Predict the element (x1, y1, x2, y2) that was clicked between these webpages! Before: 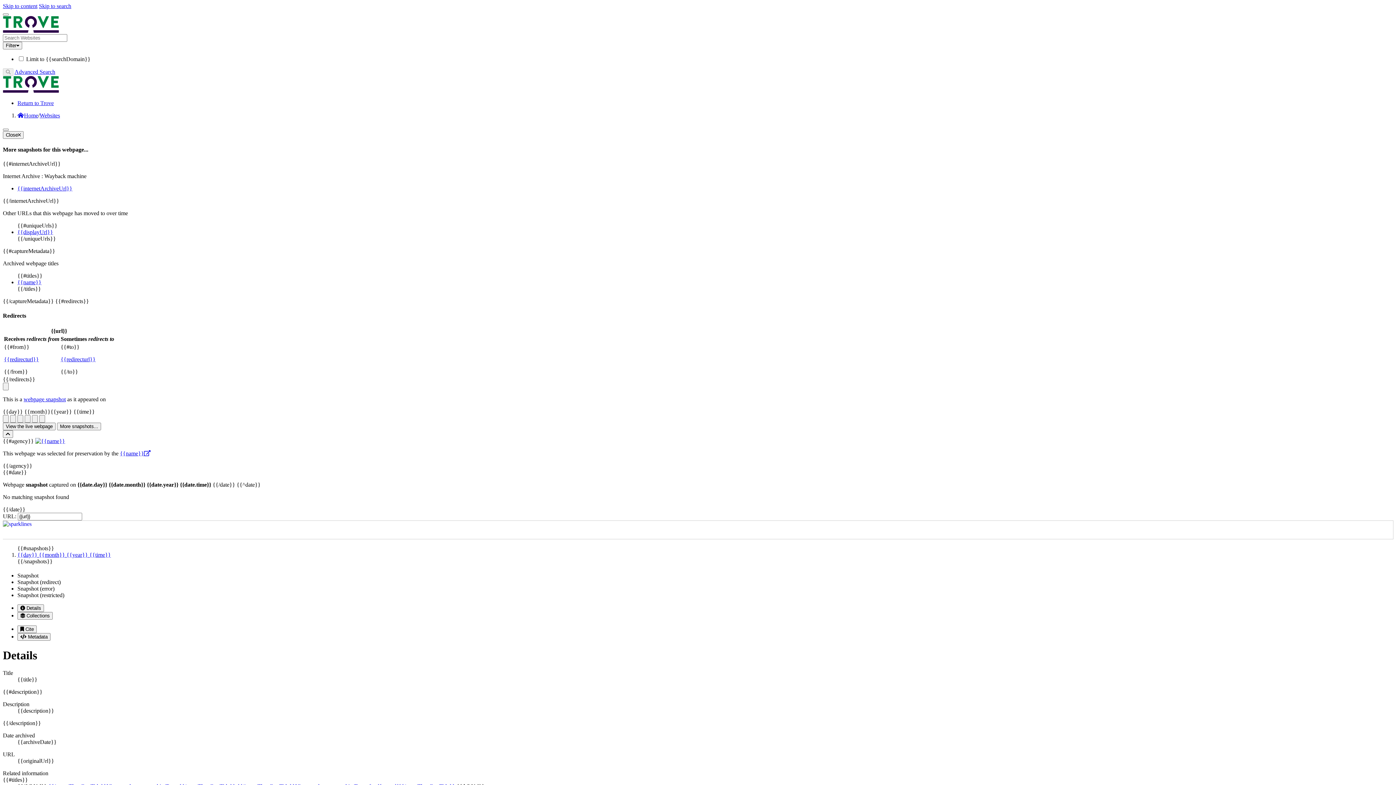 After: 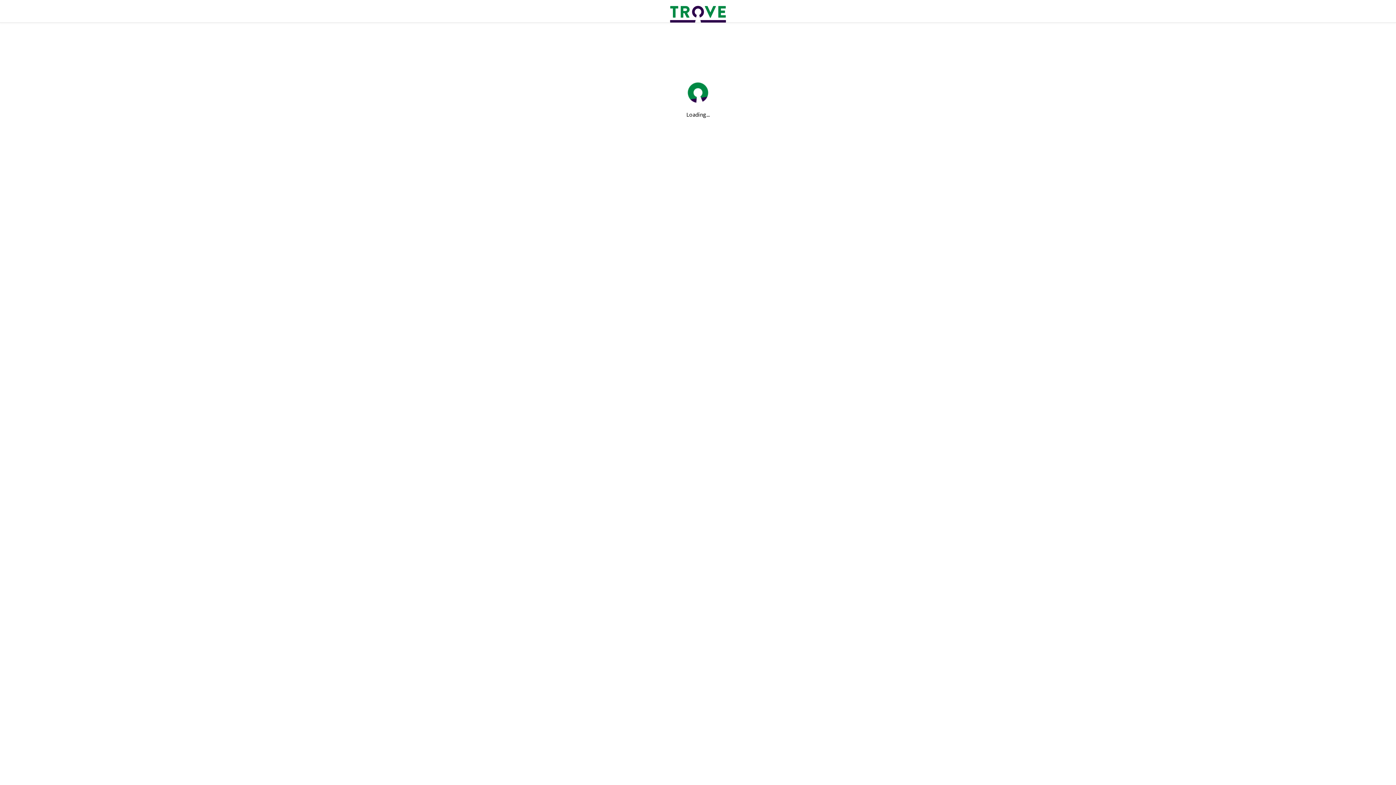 Action: bbox: (2, 27, 58, 33)